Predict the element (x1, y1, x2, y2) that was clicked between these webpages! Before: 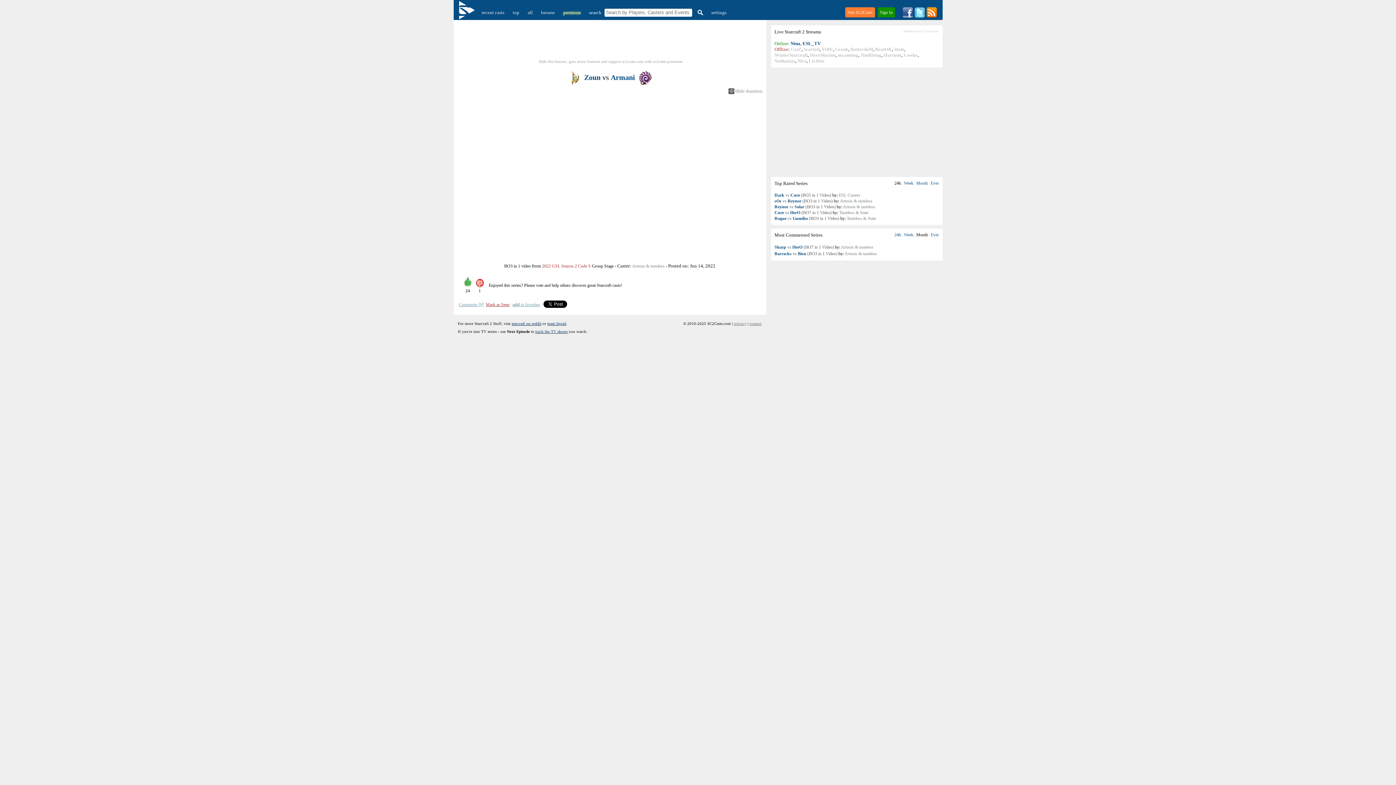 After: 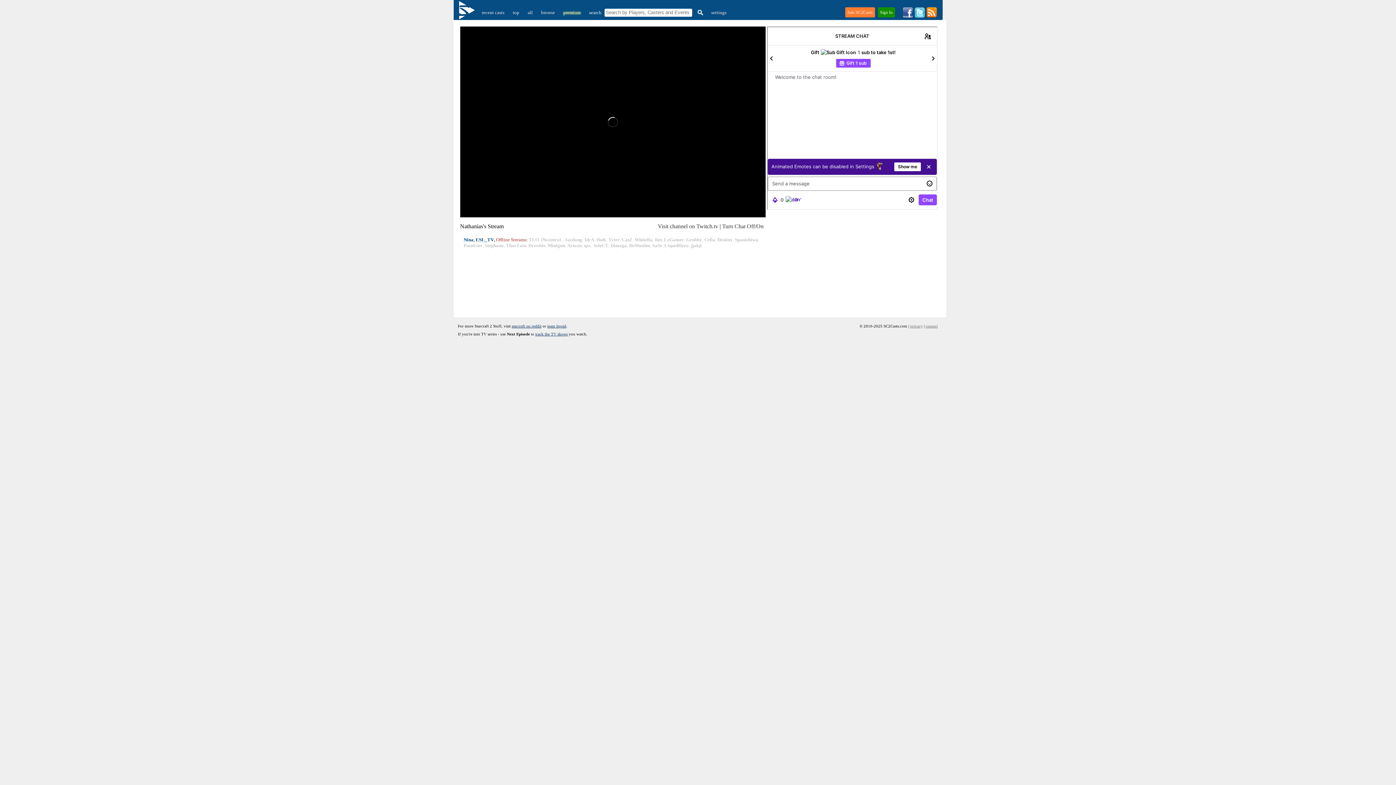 Action: bbox: (774, 58, 795, 63) label: Nathanias